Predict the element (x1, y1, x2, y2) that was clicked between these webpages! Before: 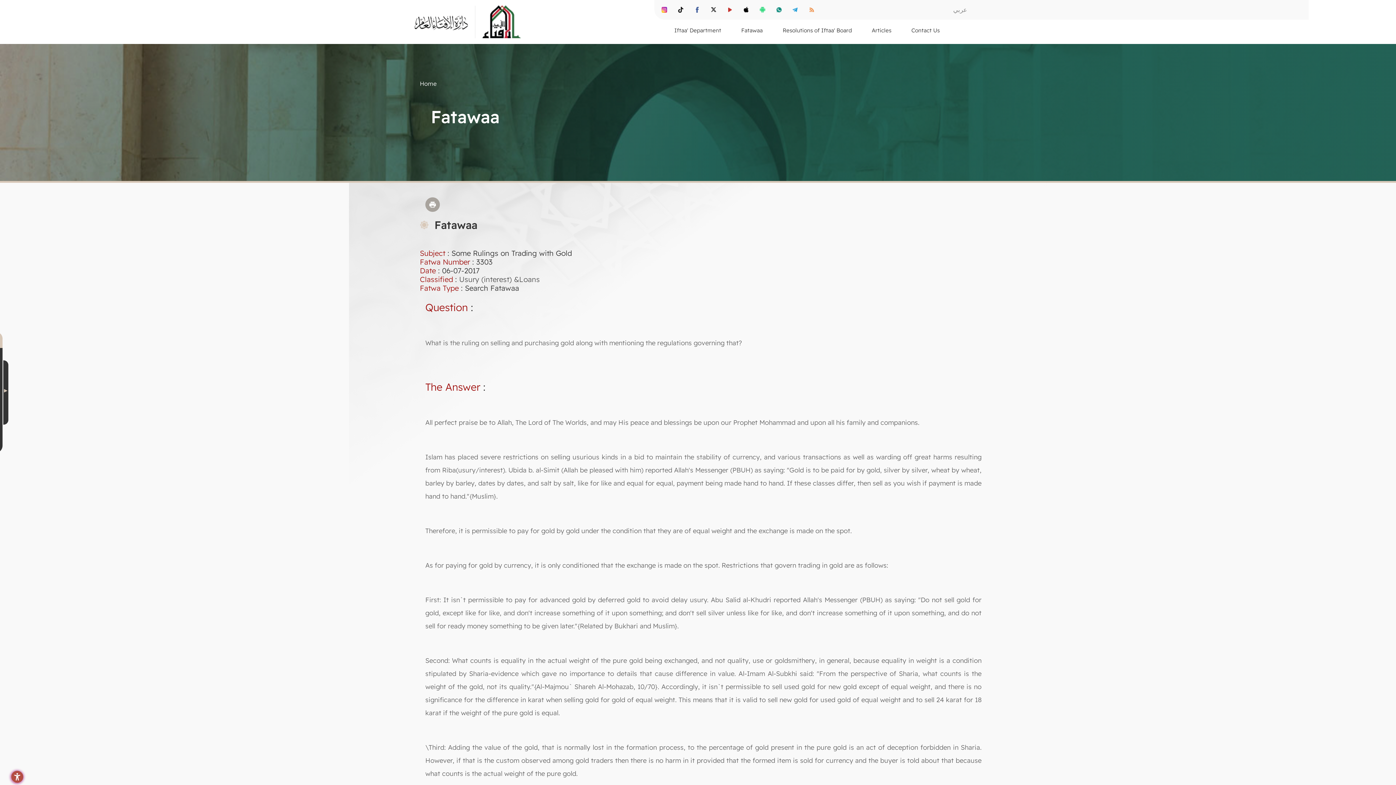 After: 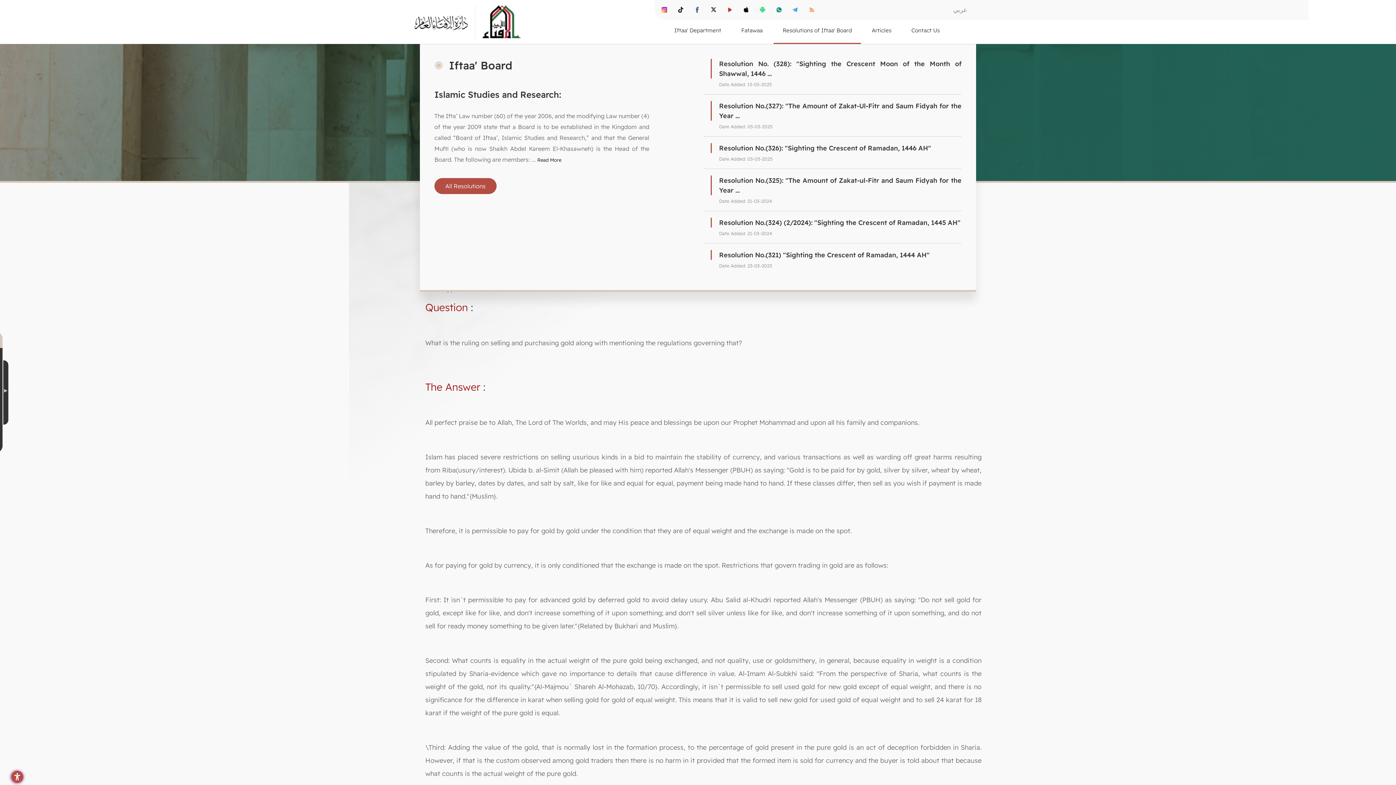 Action: bbox: (773, 26, 861, 44) label: Resolutions of Iftaa' Board